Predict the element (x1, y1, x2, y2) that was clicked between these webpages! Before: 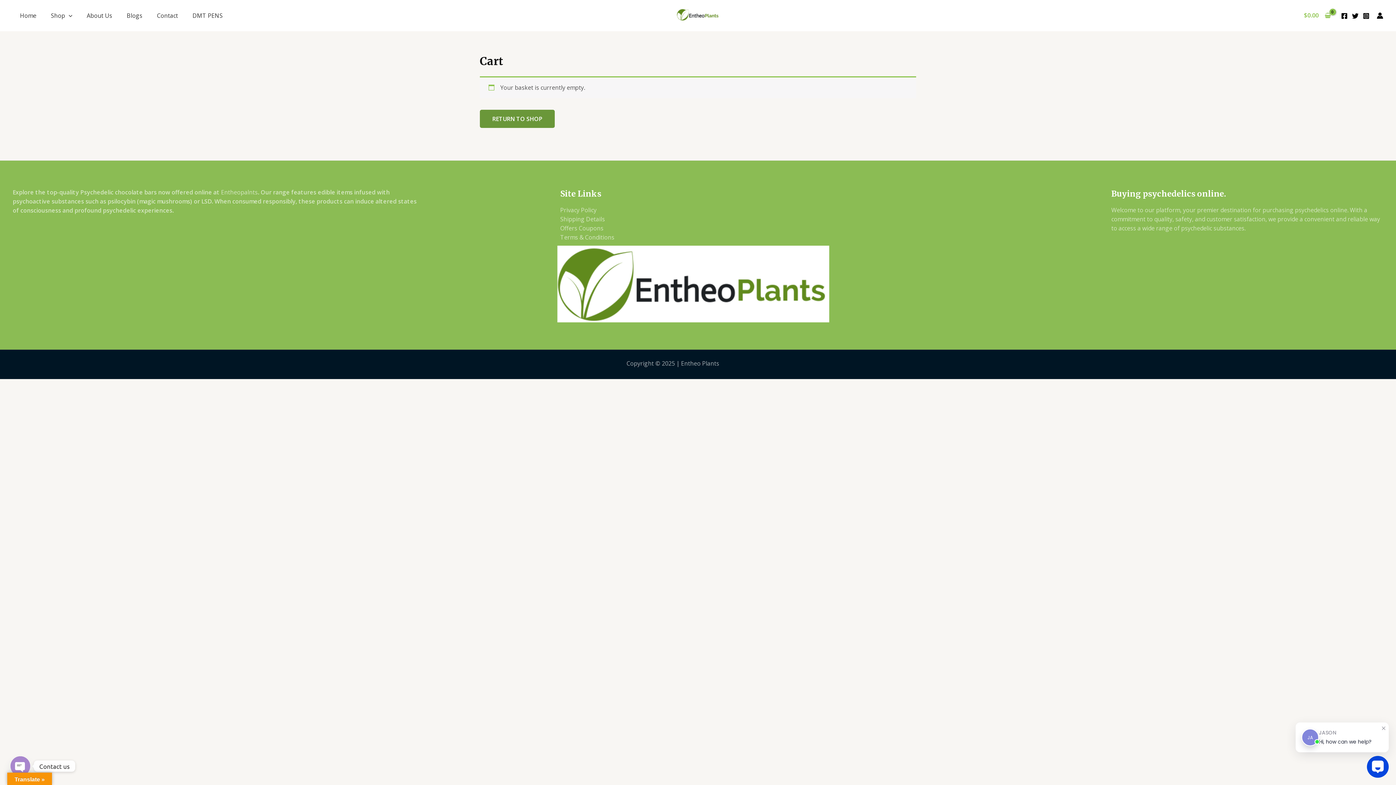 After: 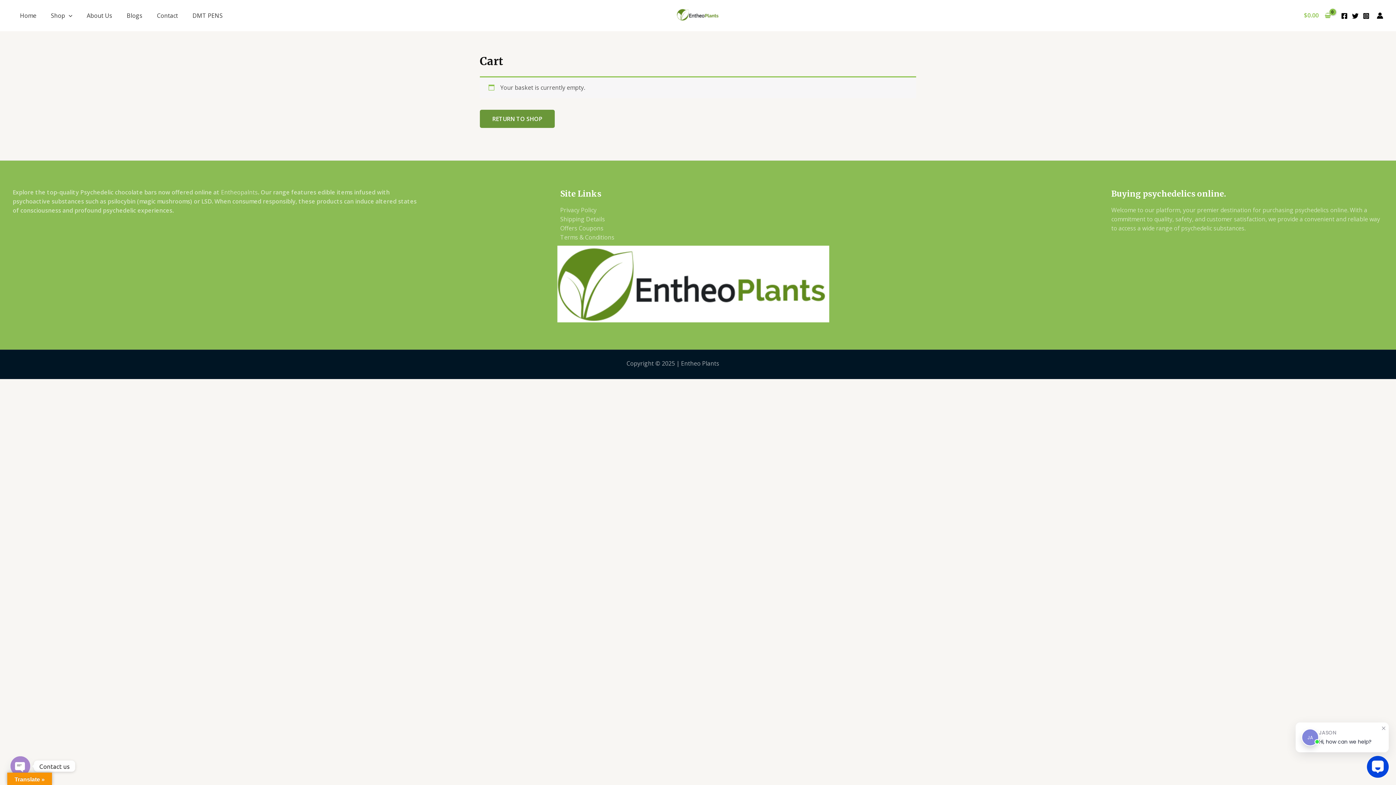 Action: label: Instagram bbox: (1363, 12, 1369, 19)